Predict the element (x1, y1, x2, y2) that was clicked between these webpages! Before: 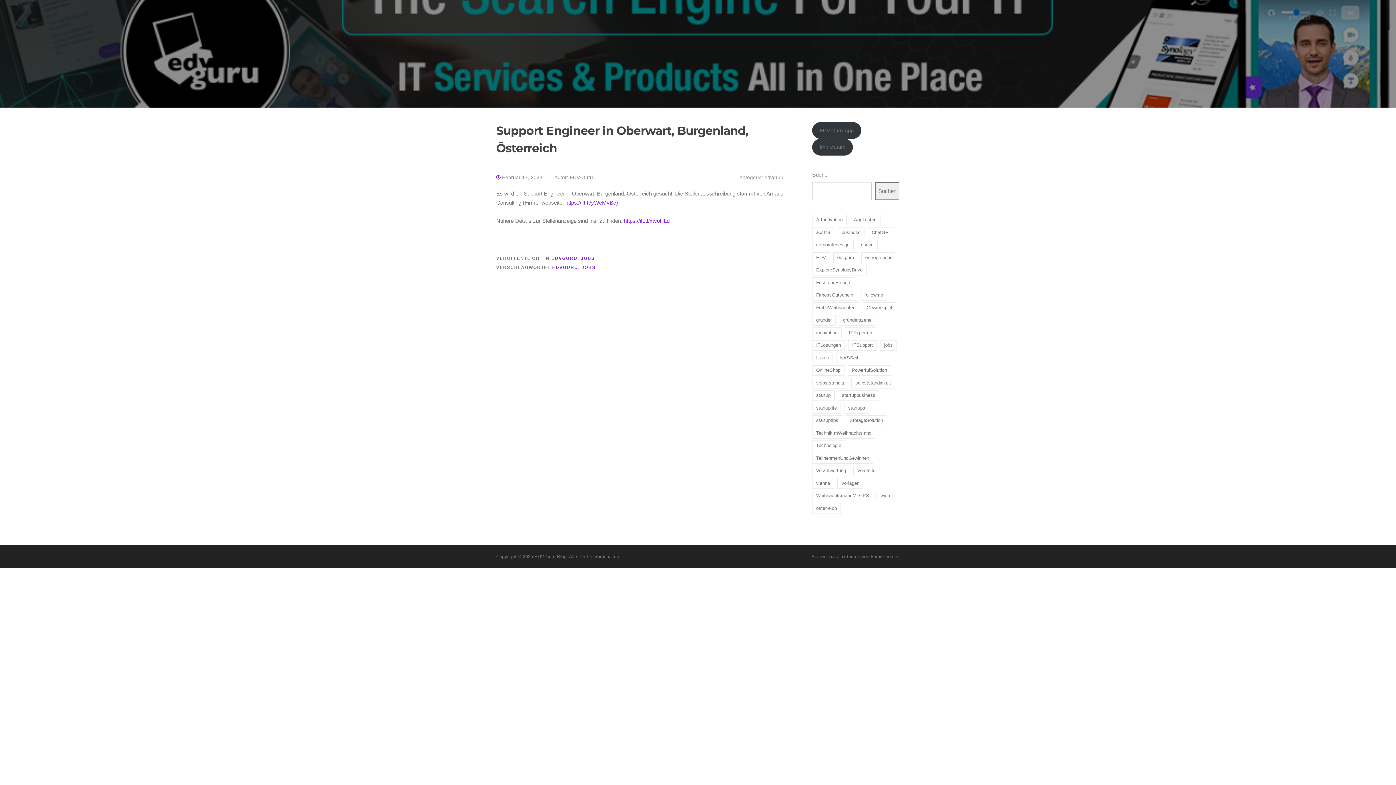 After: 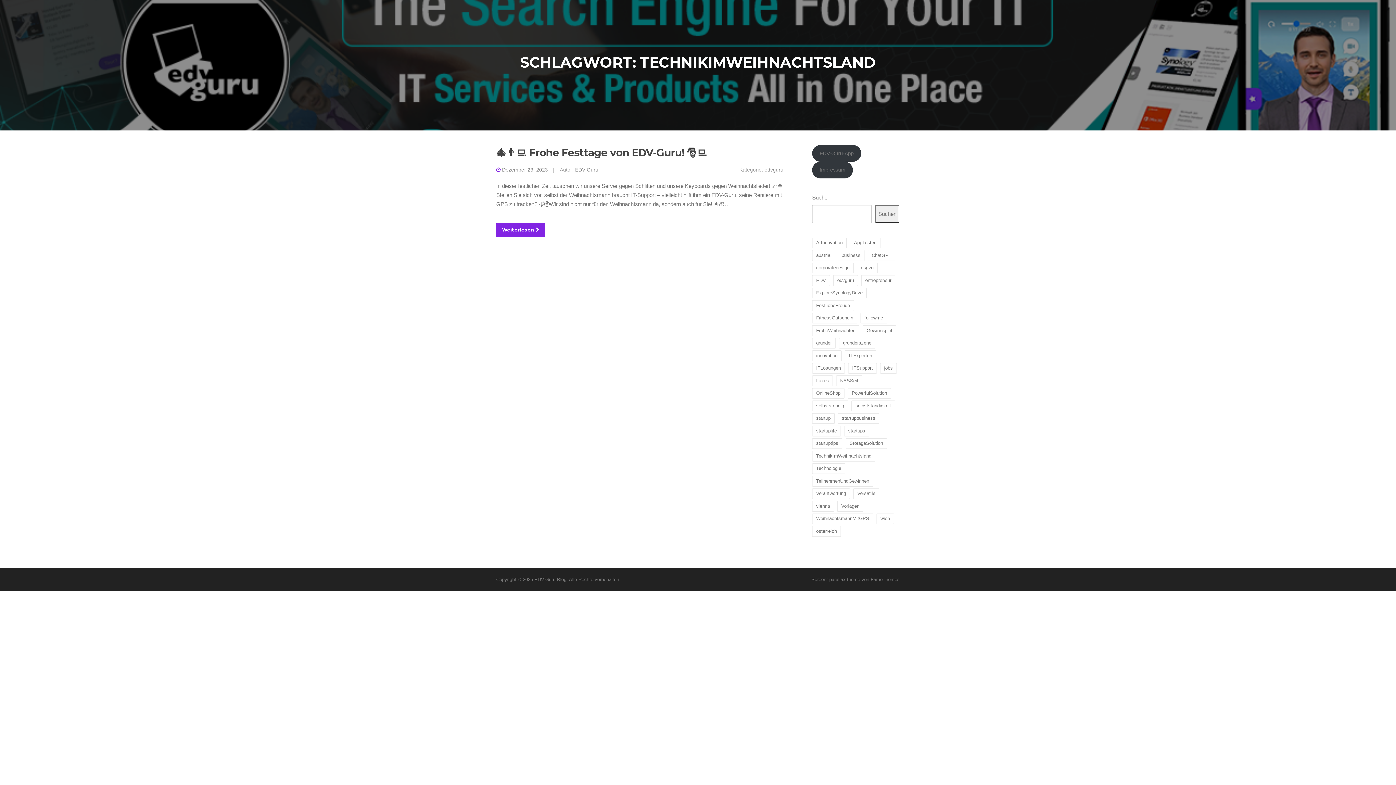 Action: label: TechnikImWeihnachtsland (1 Eintrag) bbox: (812, 428, 875, 438)